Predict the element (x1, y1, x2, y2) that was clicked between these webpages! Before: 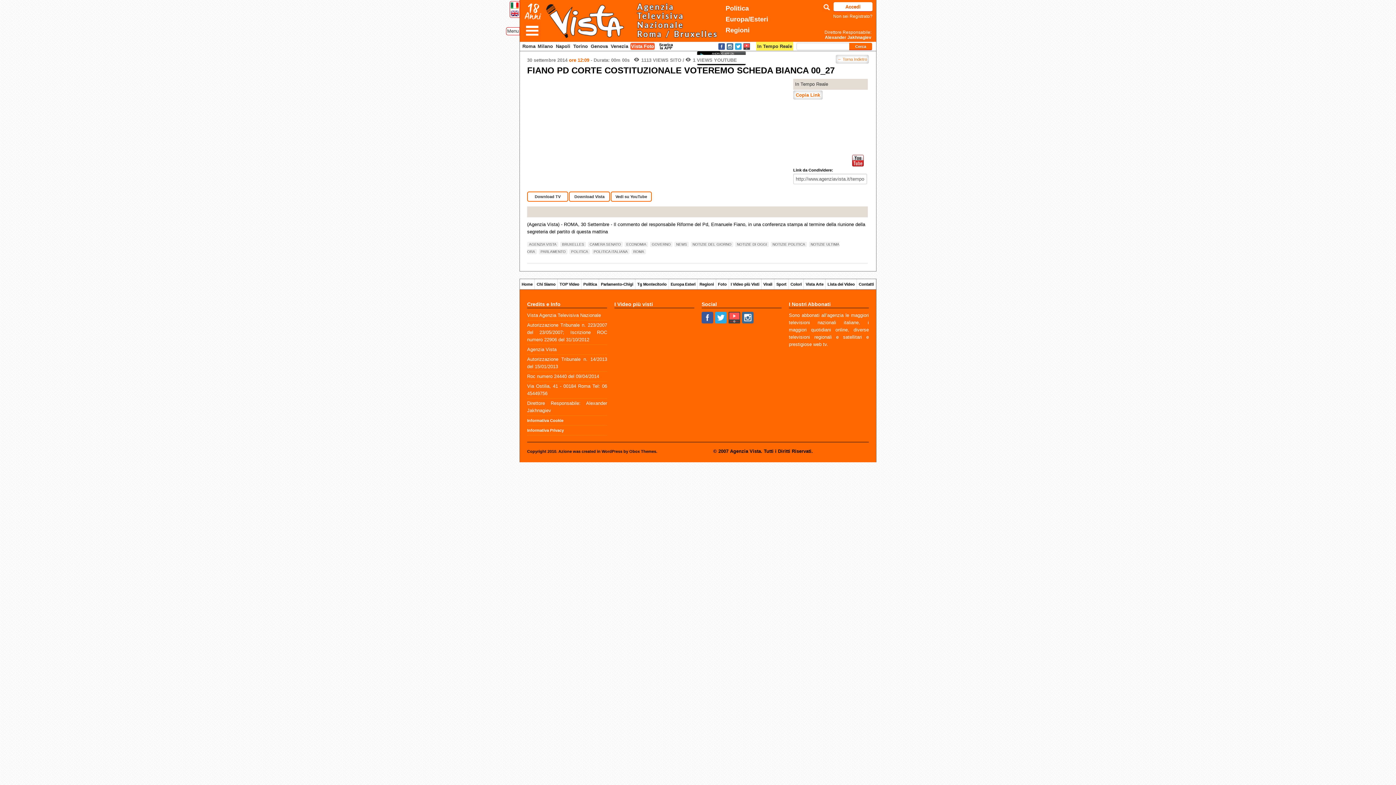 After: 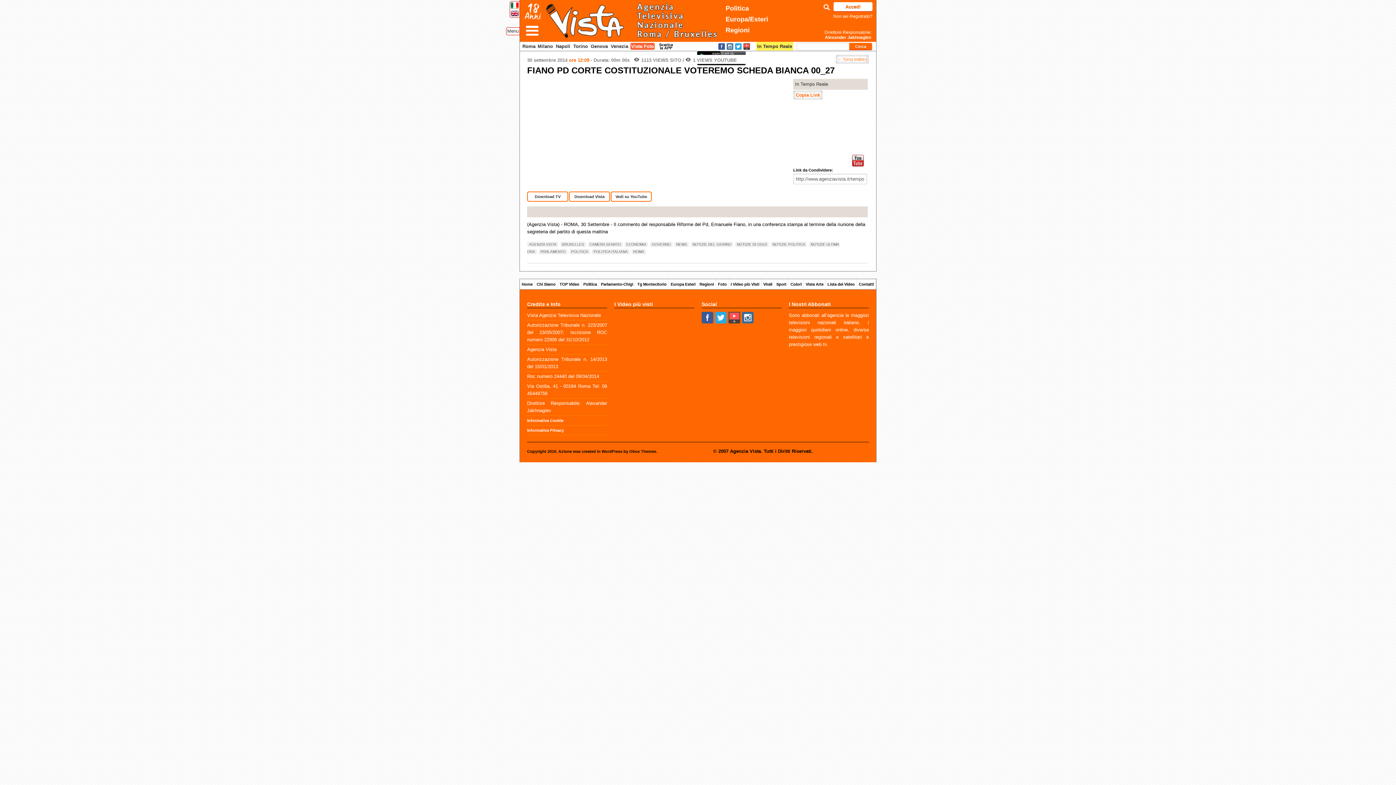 Action: bbox: (701, 312, 713, 323)